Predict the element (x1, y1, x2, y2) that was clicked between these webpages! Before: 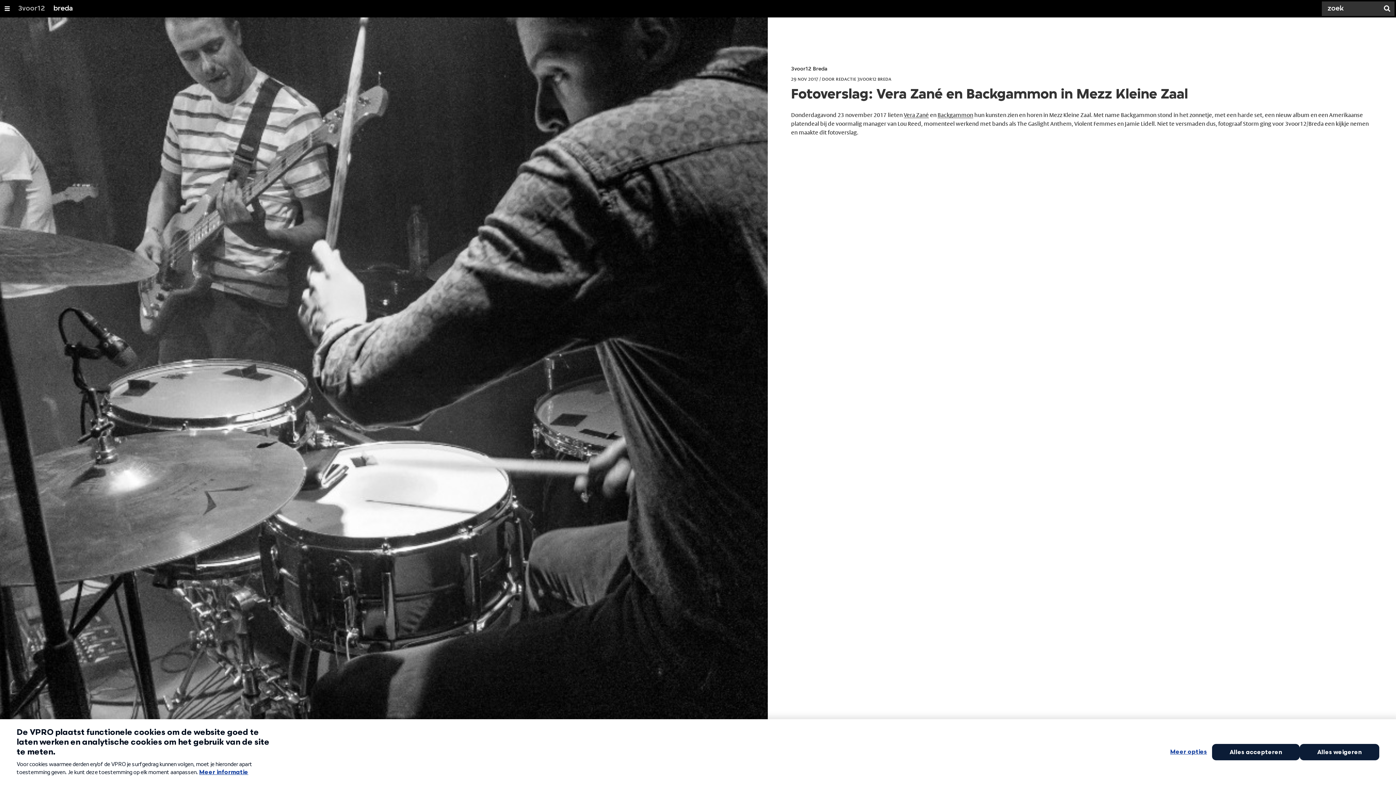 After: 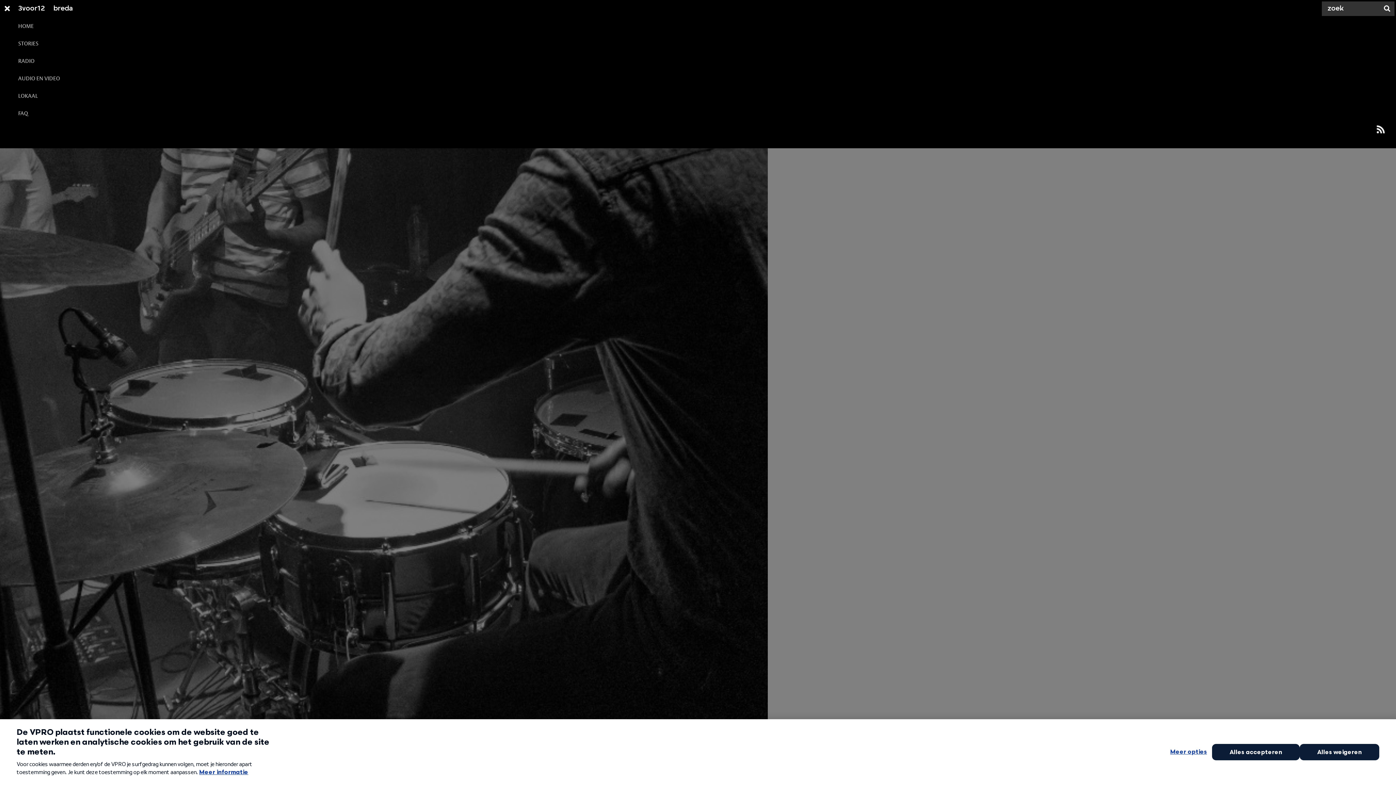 Action: bbox: (18, 0, 45, 17) label: 3voor12